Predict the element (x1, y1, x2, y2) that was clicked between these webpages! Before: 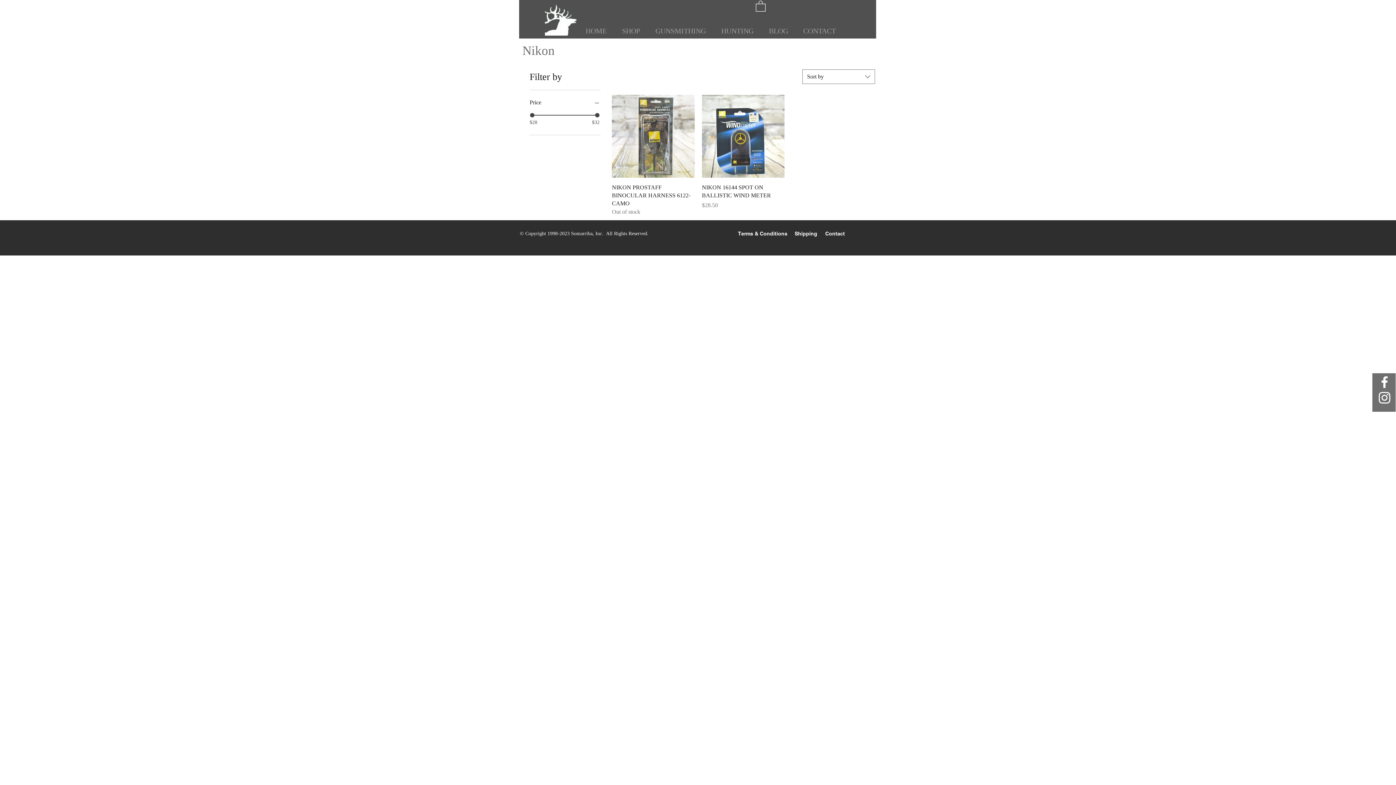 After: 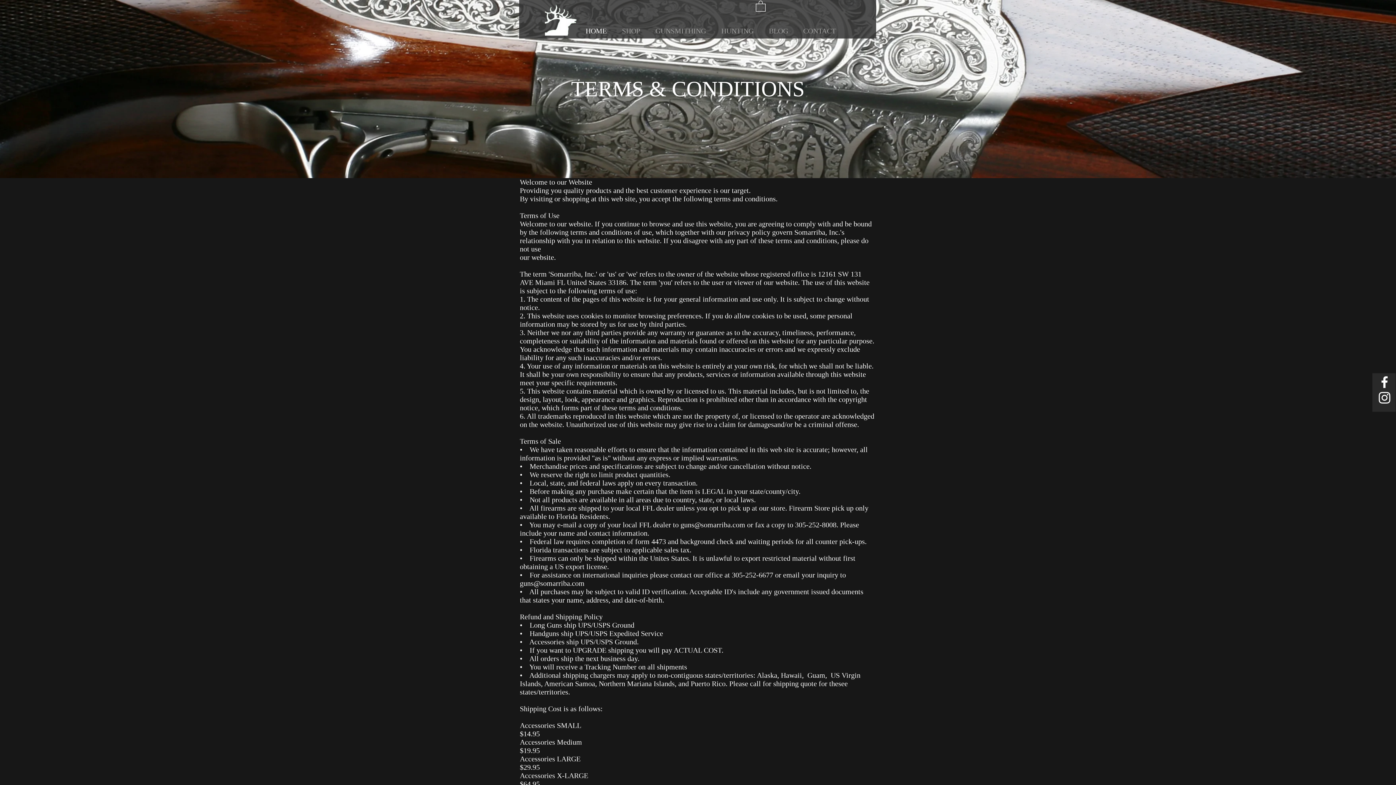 Action: bbox: (794, 230, 817, 236) label: Shipping